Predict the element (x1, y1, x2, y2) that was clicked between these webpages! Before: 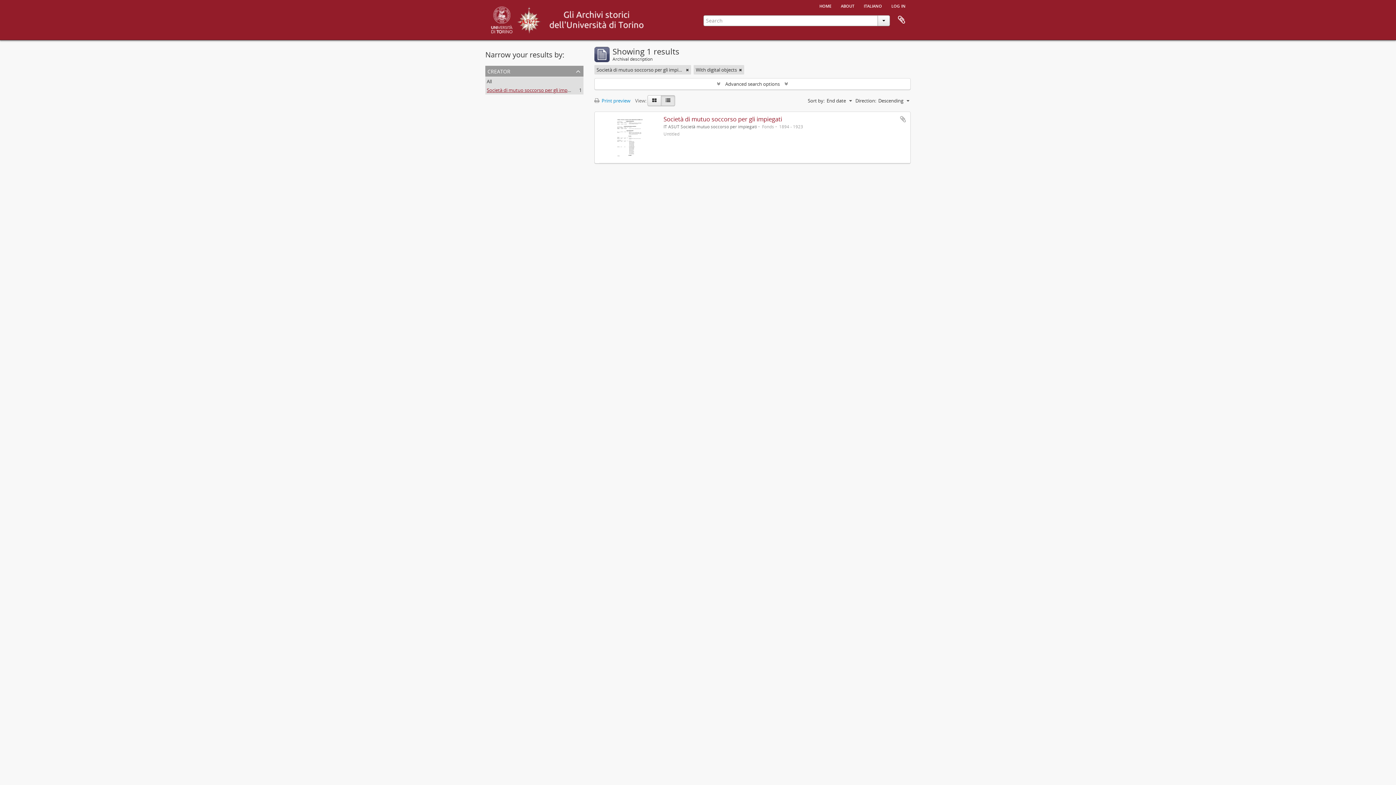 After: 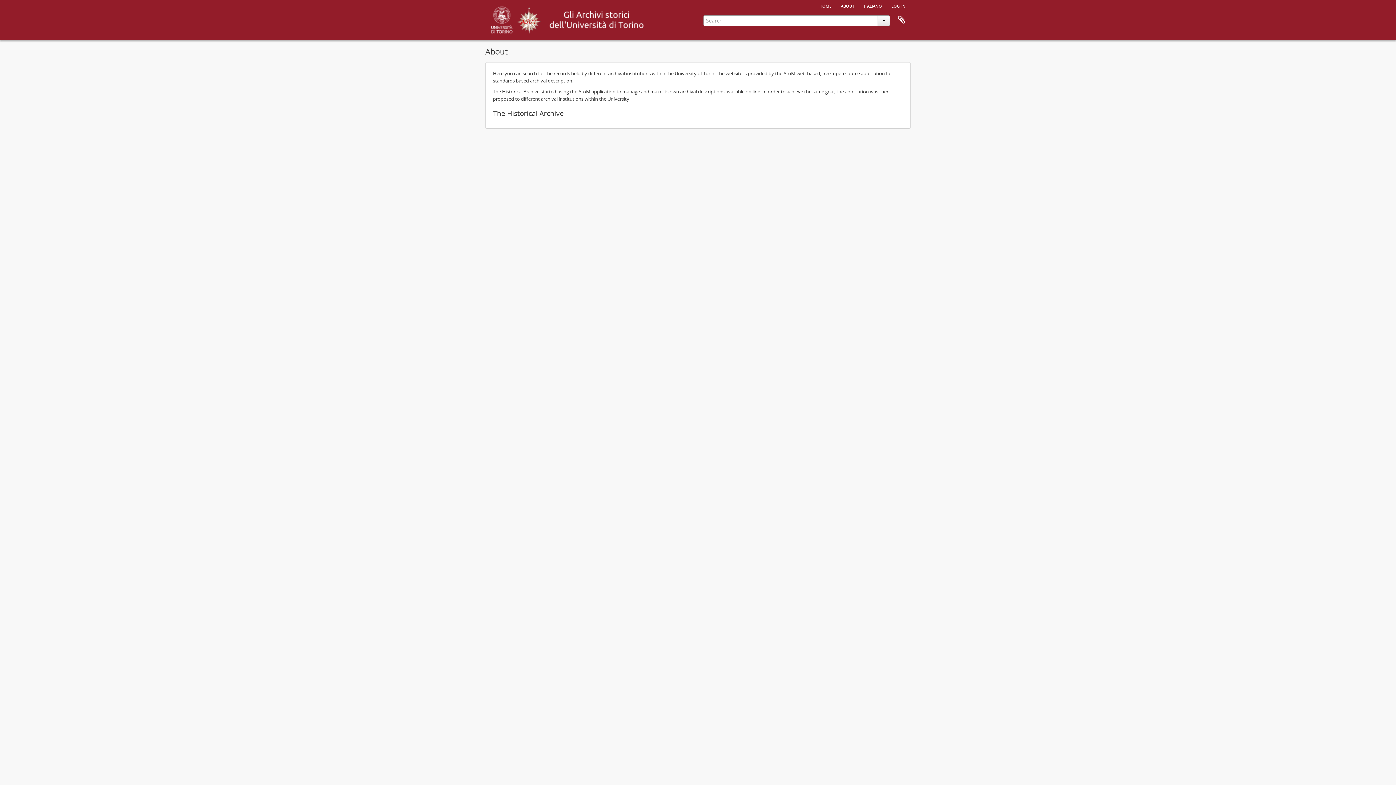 Action: label: about bbox: (836, 0, 858, 10)